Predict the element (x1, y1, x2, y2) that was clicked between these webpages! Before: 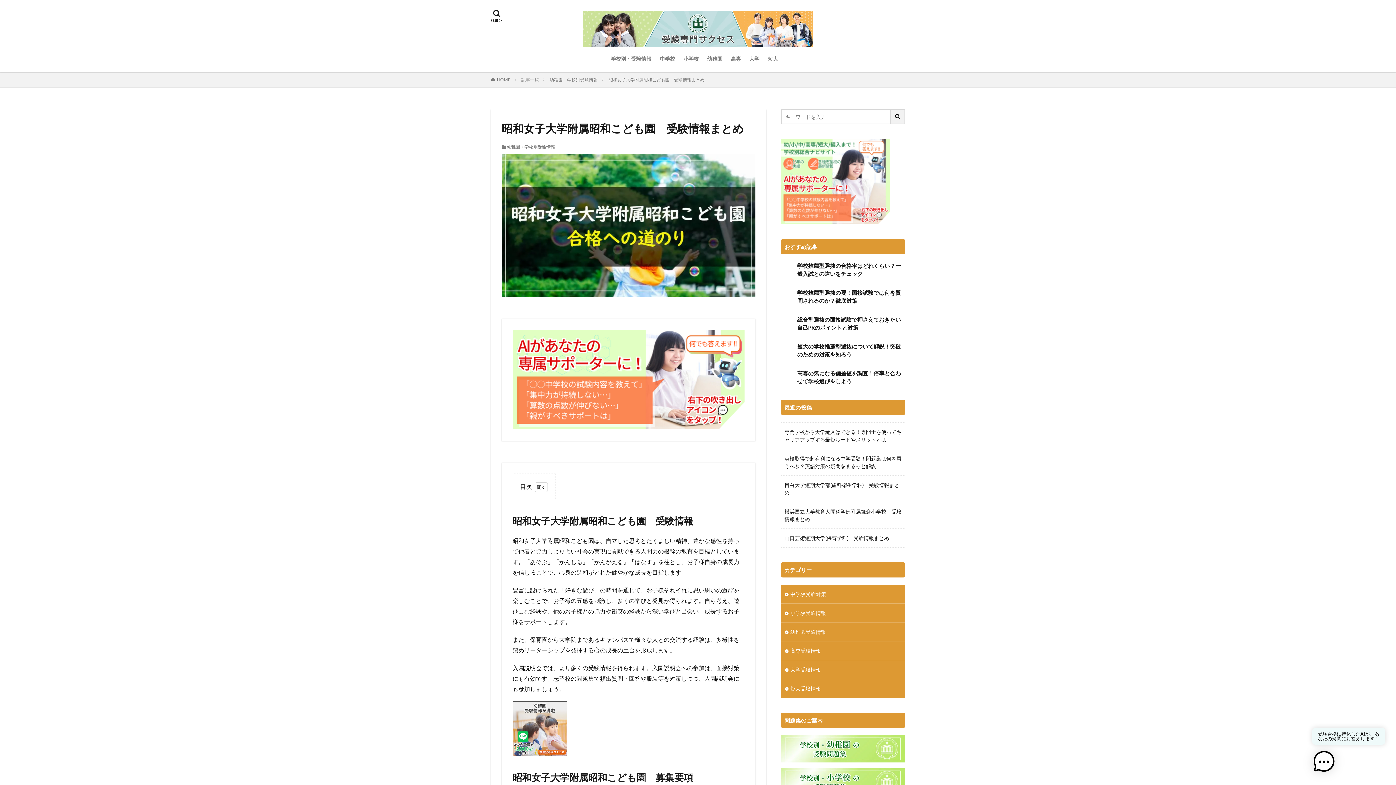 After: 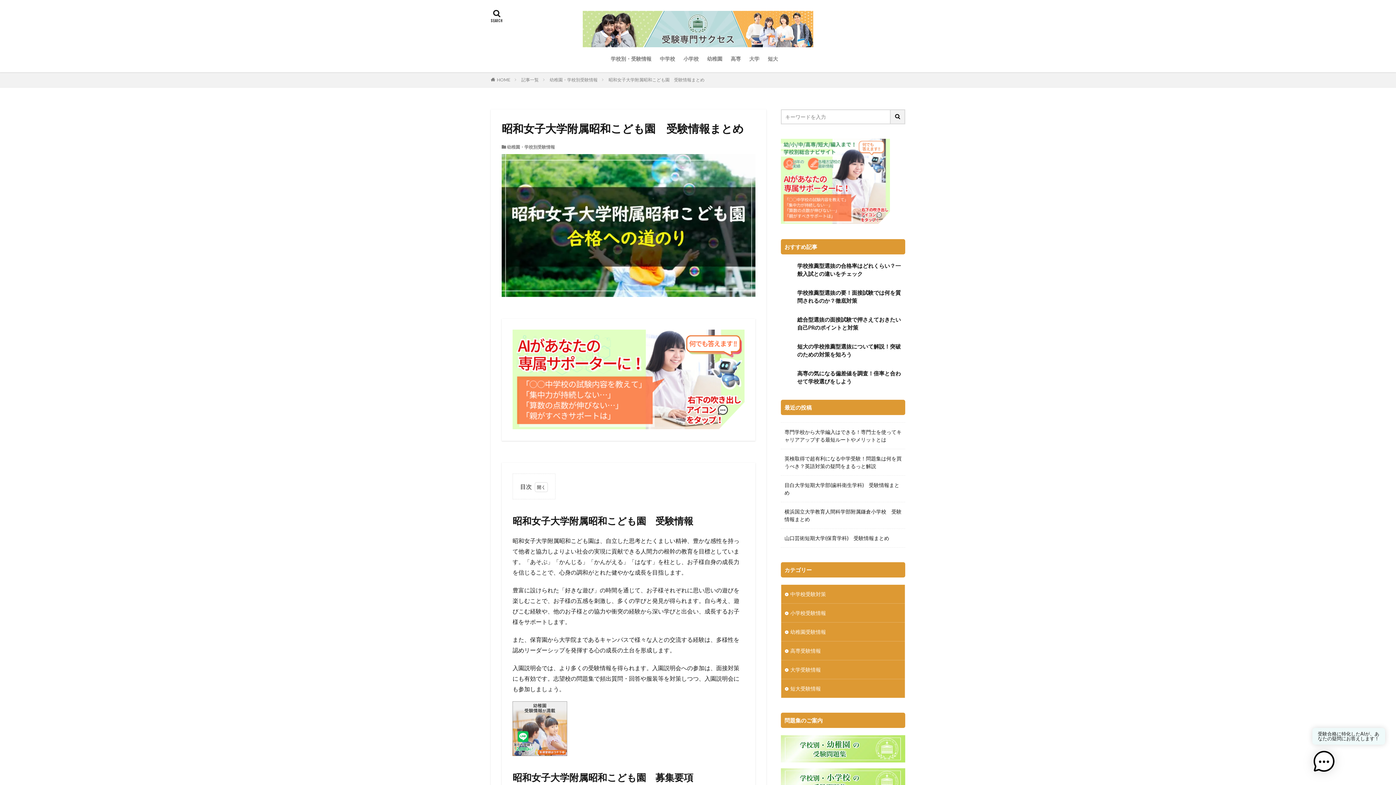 Action: label: 昭和女子大学附属昭和こども園　受験情報まとめ bbox: (608, 77, 704, 82)